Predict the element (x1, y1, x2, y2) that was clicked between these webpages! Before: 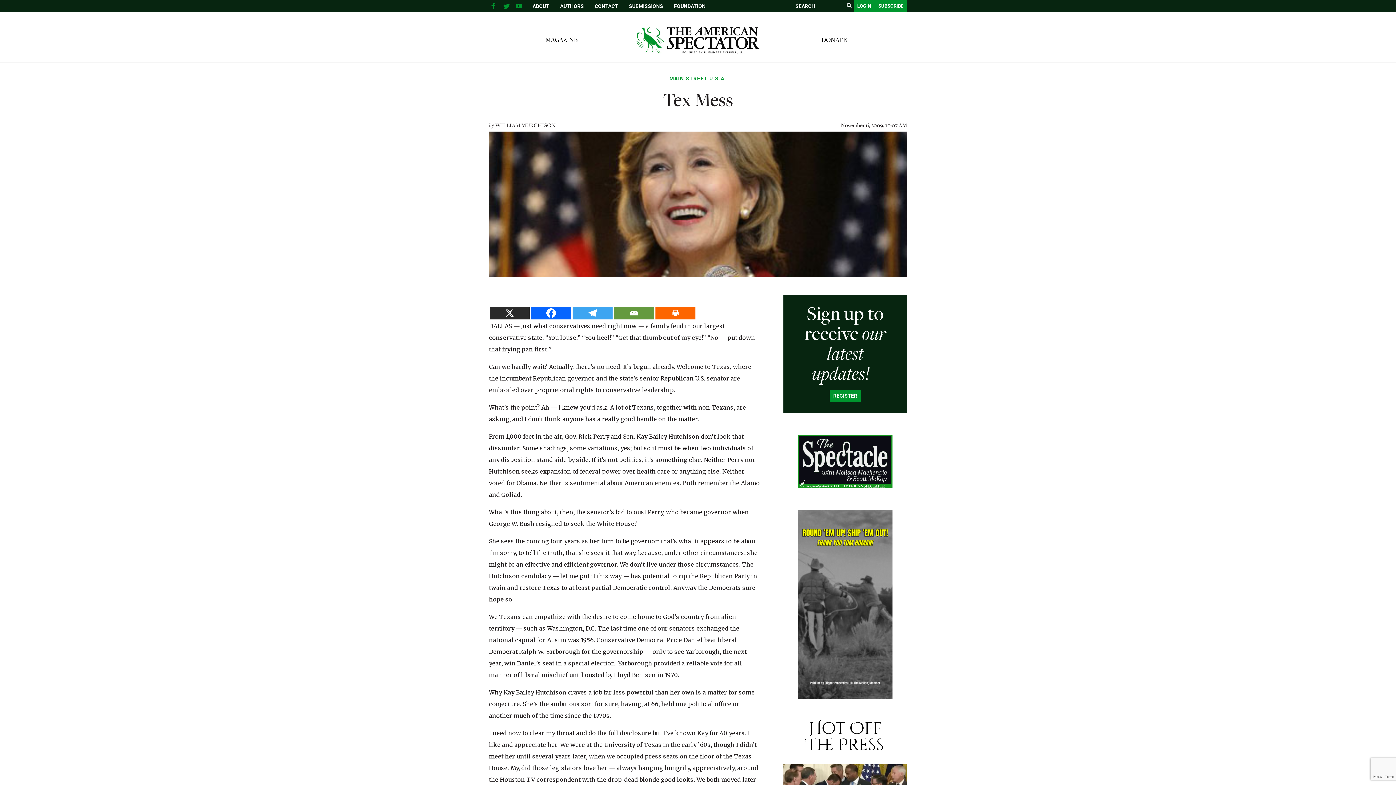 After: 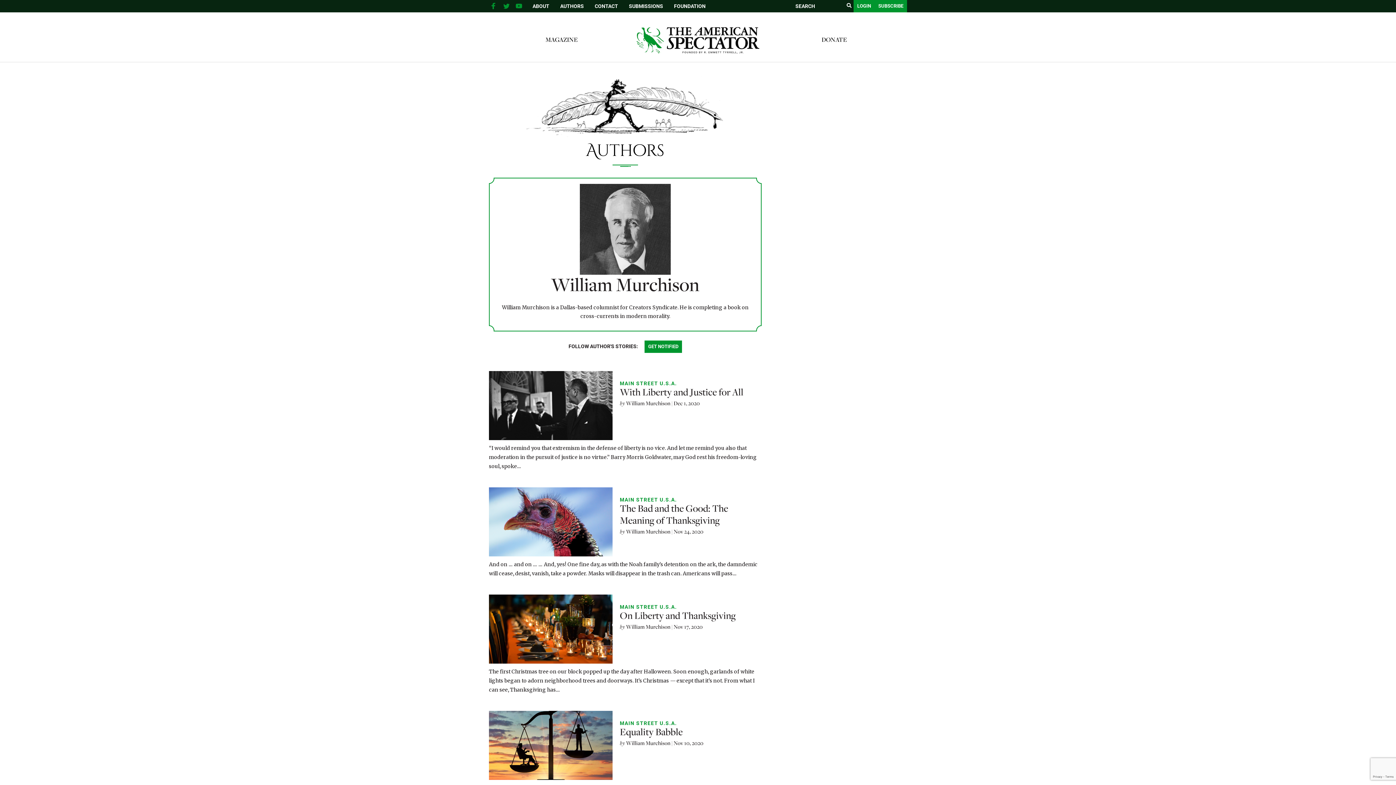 Action: label: WILLIAM MURCHISON bbox: (495, 122, 555, 128)